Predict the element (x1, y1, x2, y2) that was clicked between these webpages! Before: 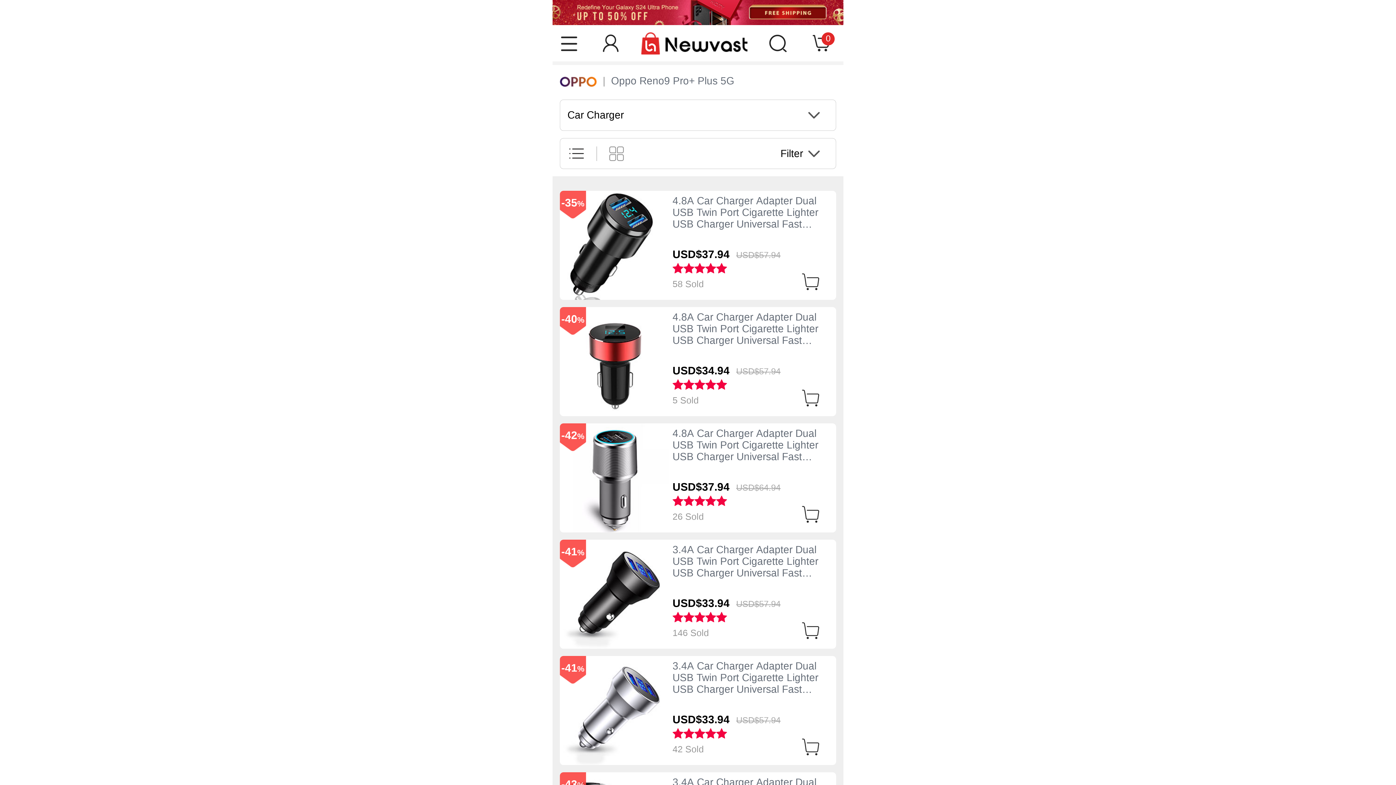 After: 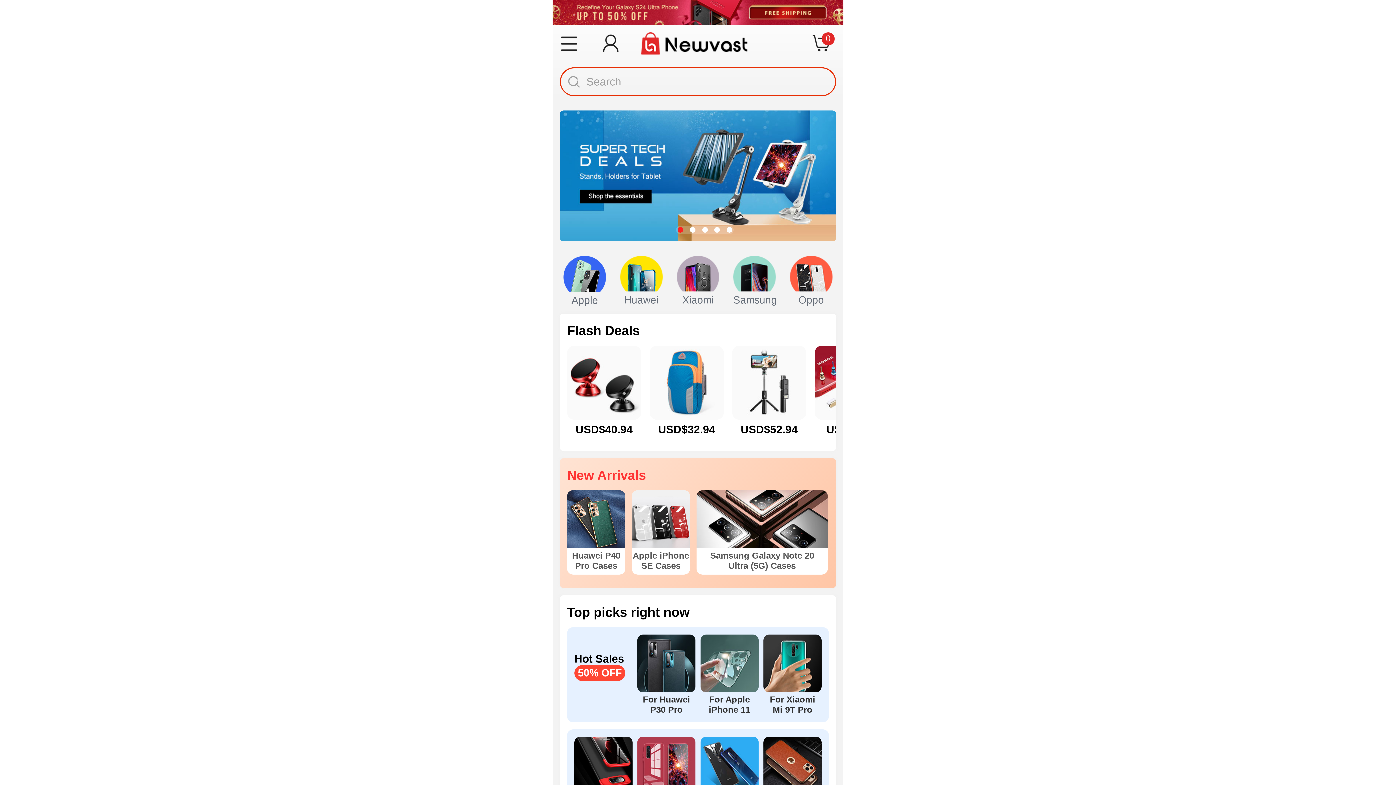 Action: bbox: (641, 32, 747, 54)